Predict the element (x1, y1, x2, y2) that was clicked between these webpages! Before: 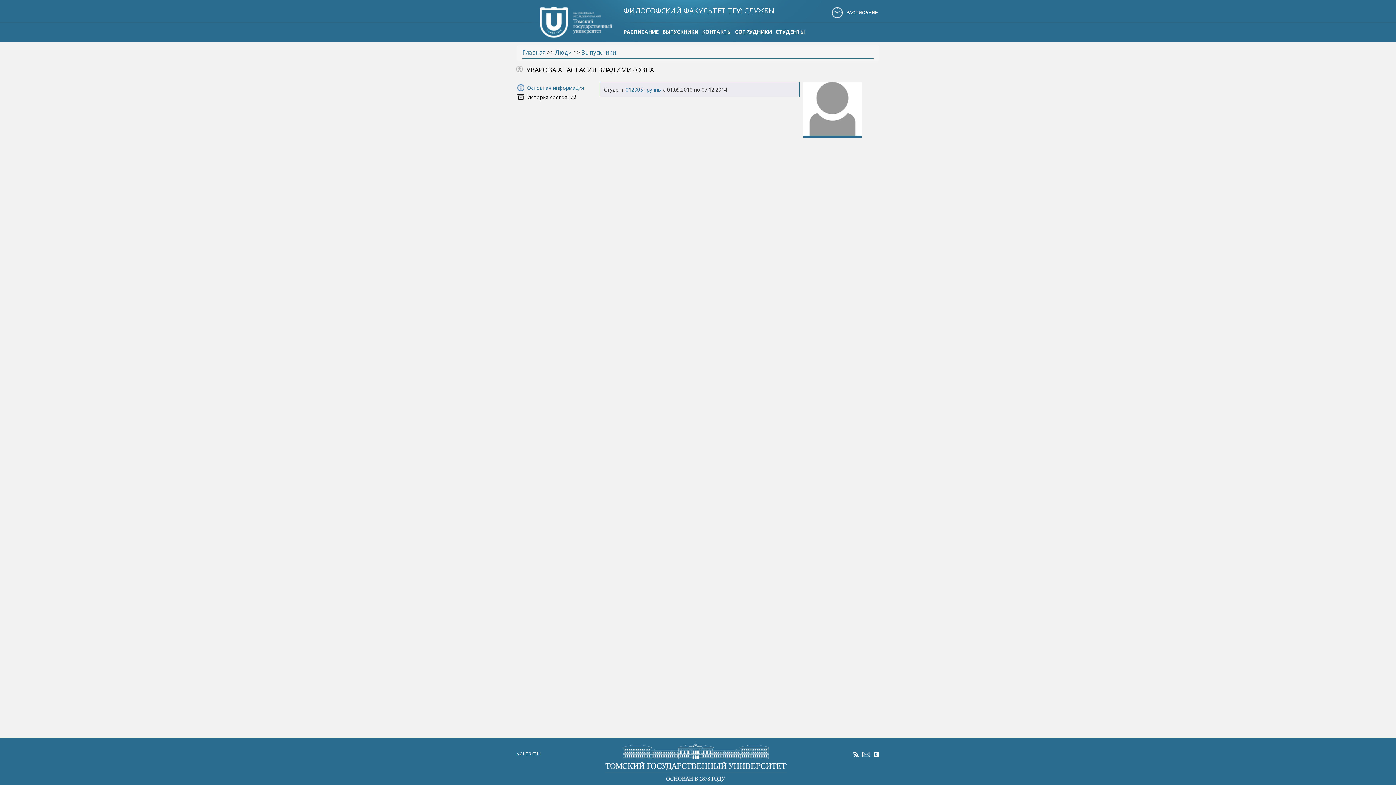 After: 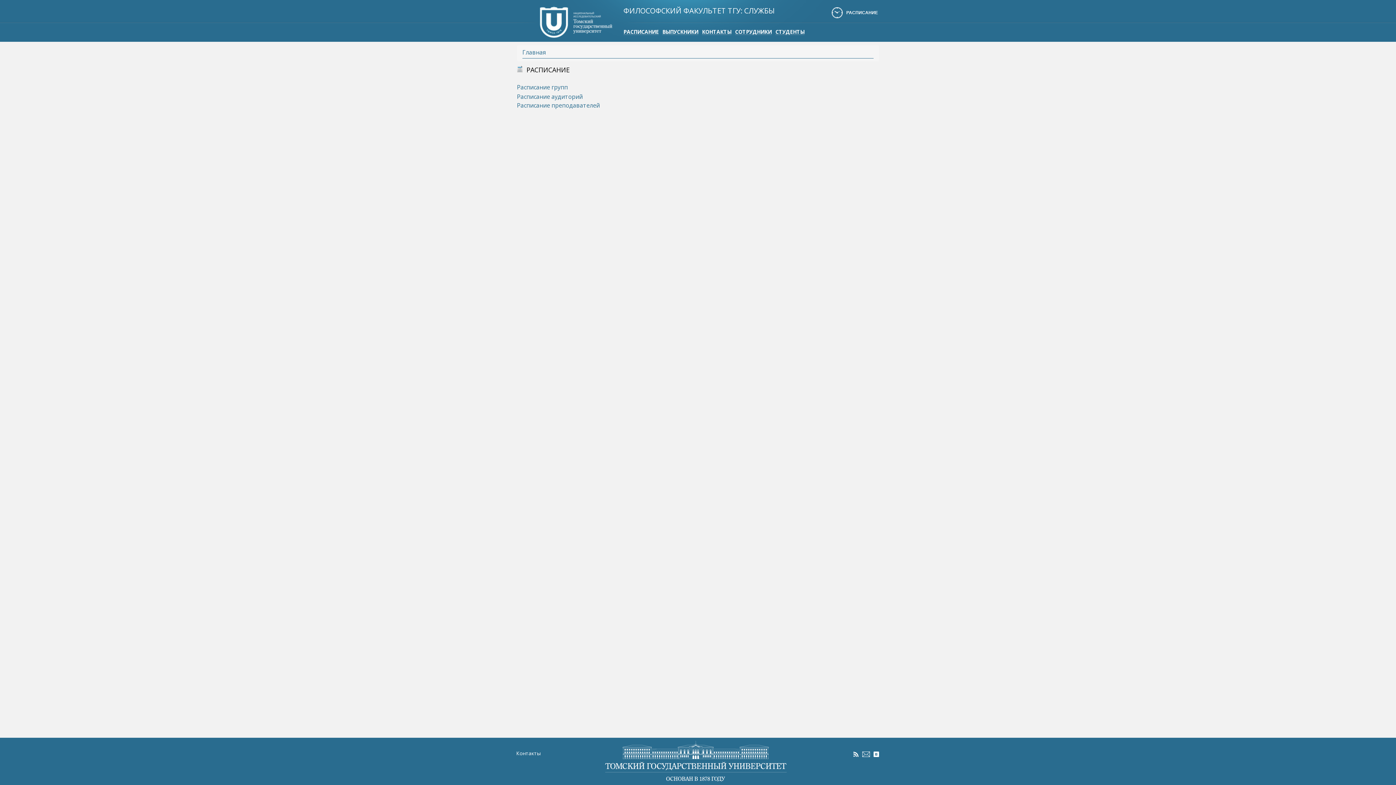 Action: bbox: (832, 7, 878, 18) label: РАСПИСАНИЕ